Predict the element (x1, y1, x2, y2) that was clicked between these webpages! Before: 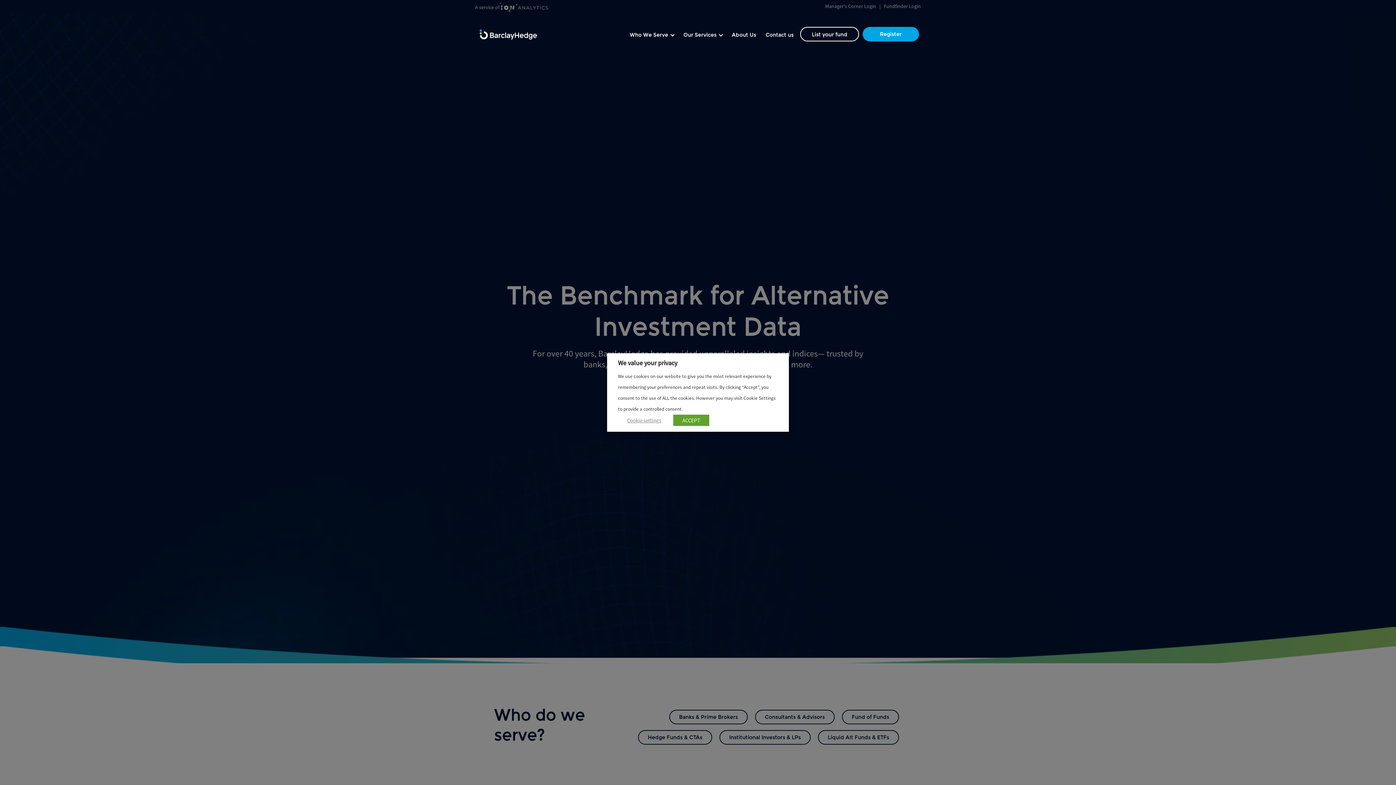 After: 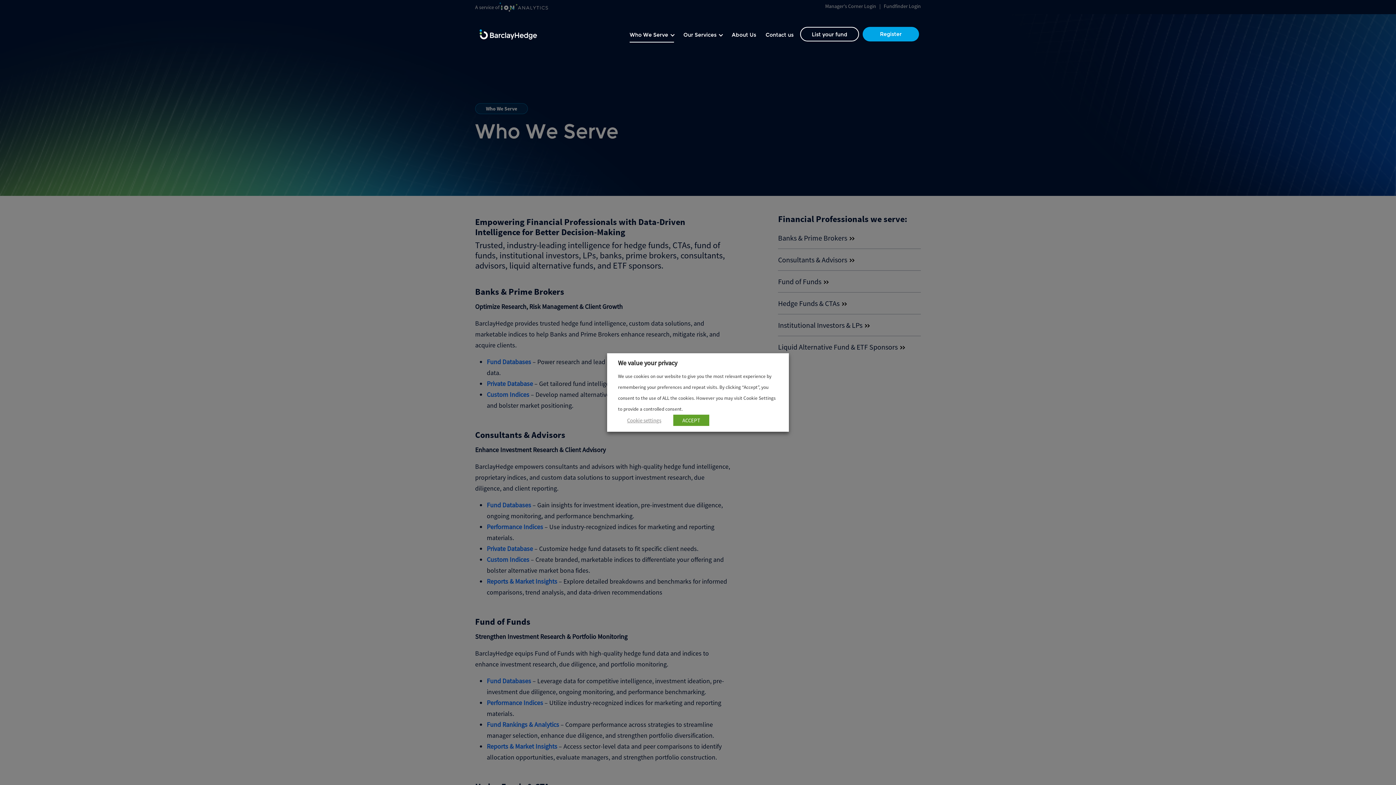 Action: bbox: (626, 26, 677, 42) label: Who We Serve